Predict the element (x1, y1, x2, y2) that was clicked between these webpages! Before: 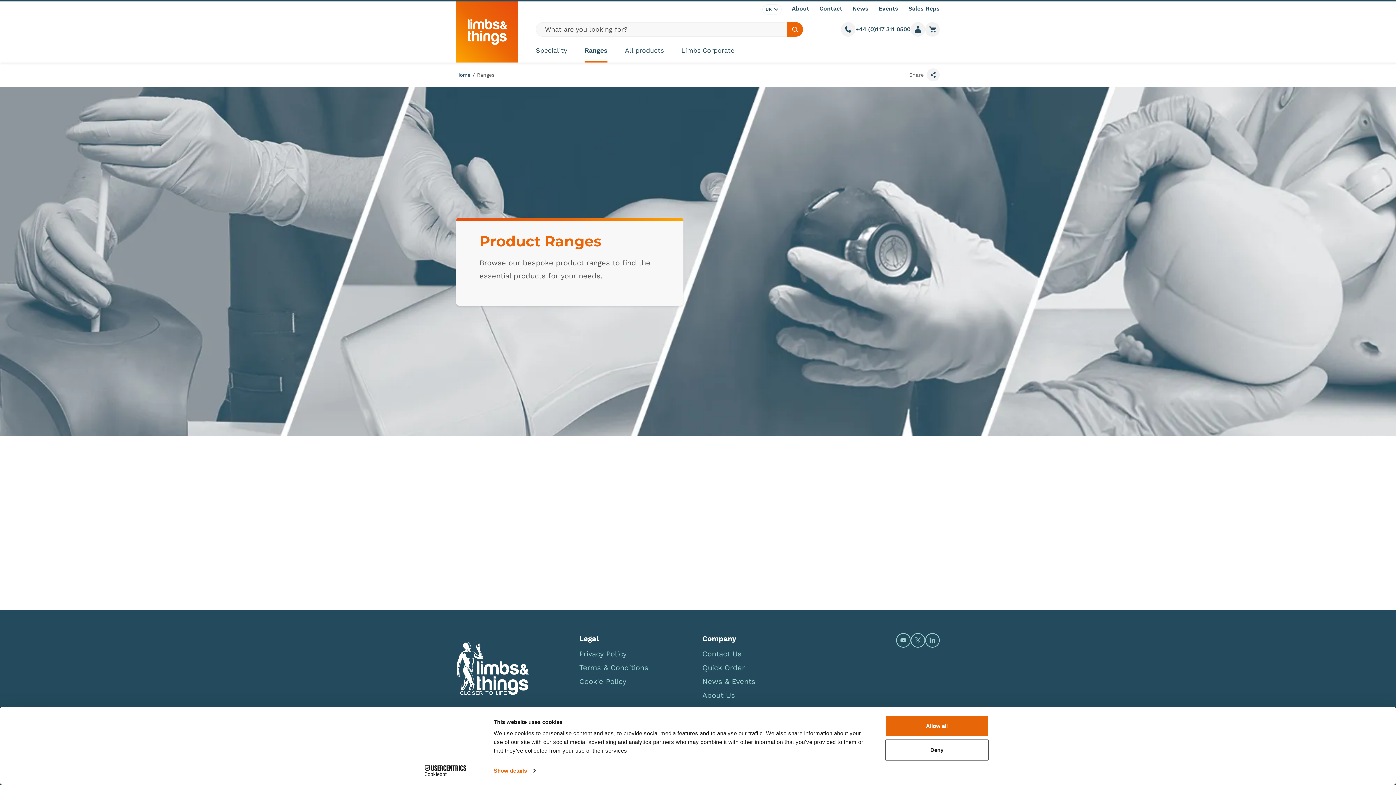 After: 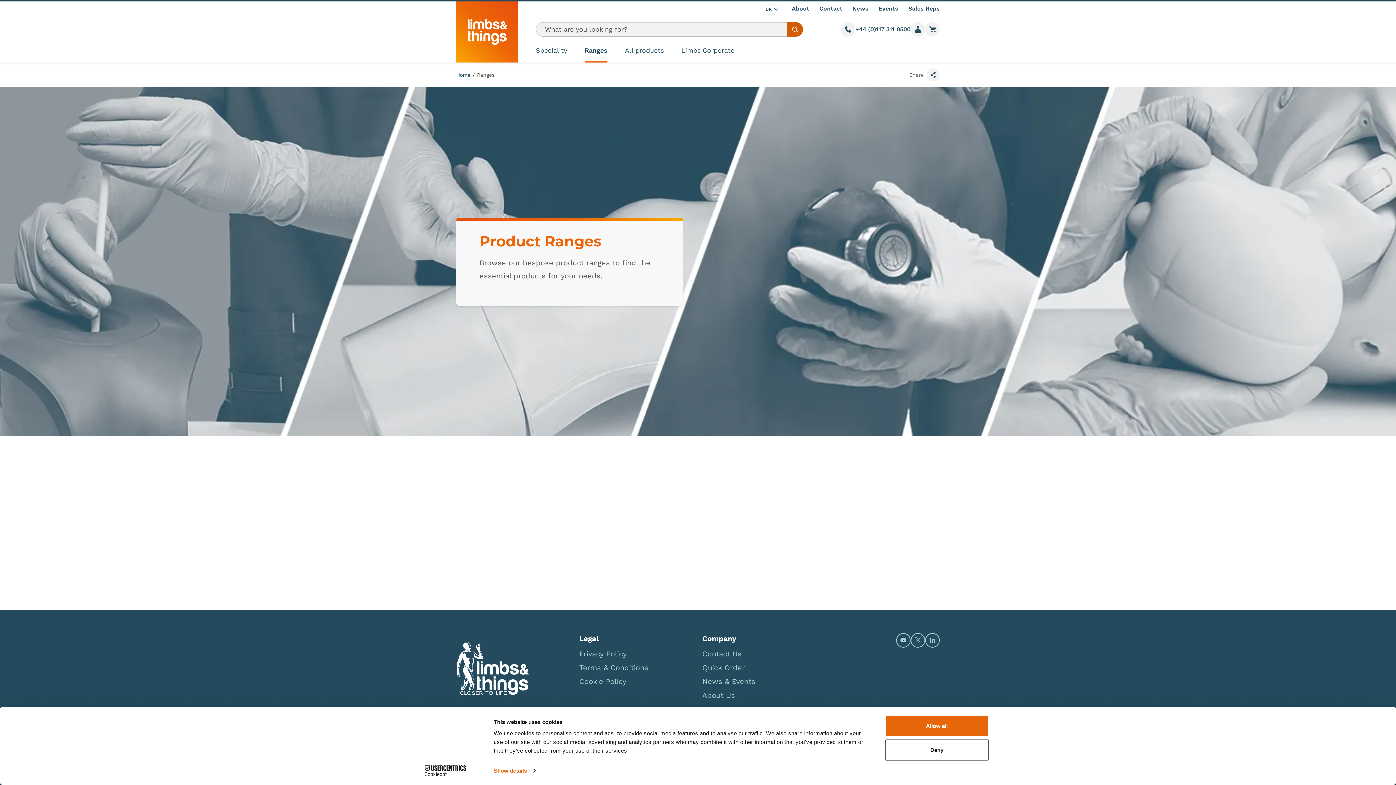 Action: bbox: (787, 22, 803, 36) label: Search site